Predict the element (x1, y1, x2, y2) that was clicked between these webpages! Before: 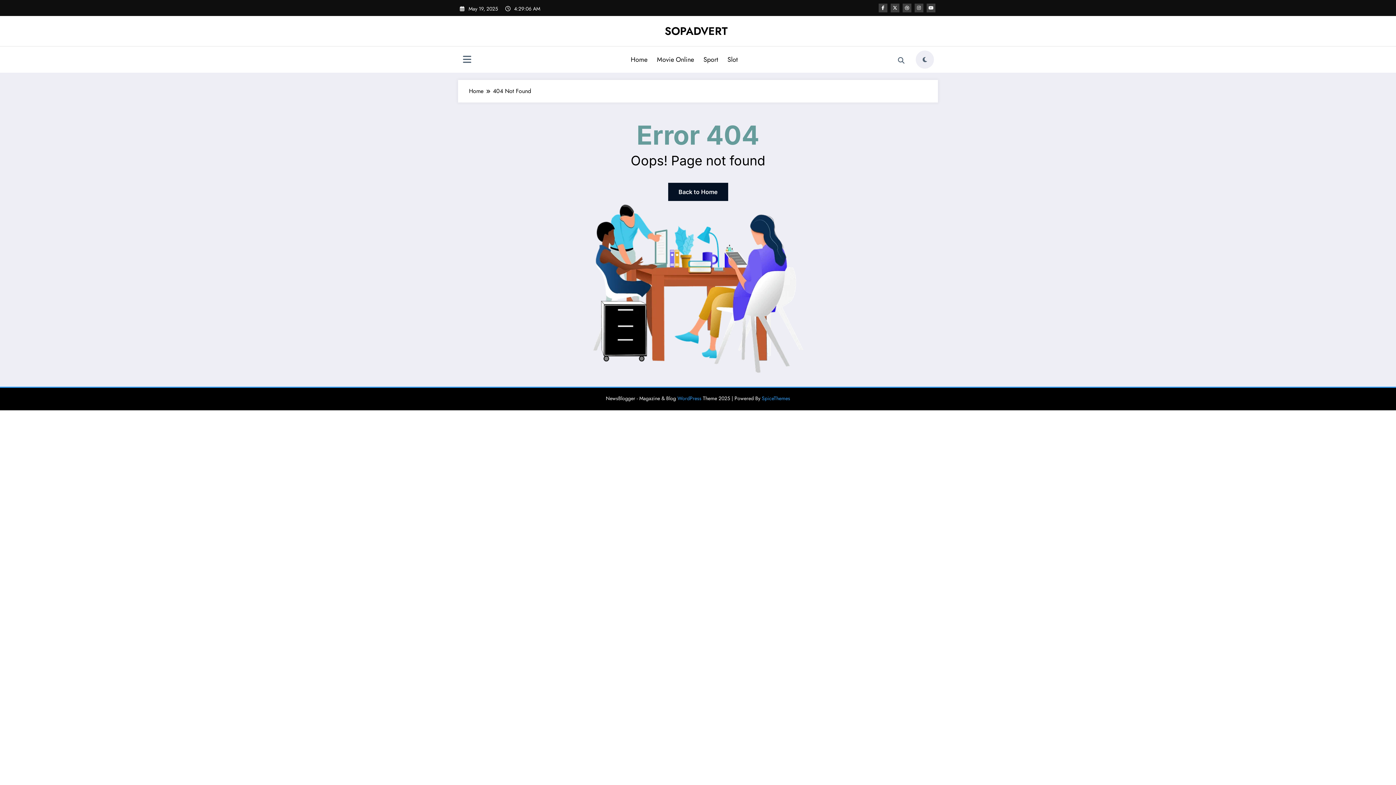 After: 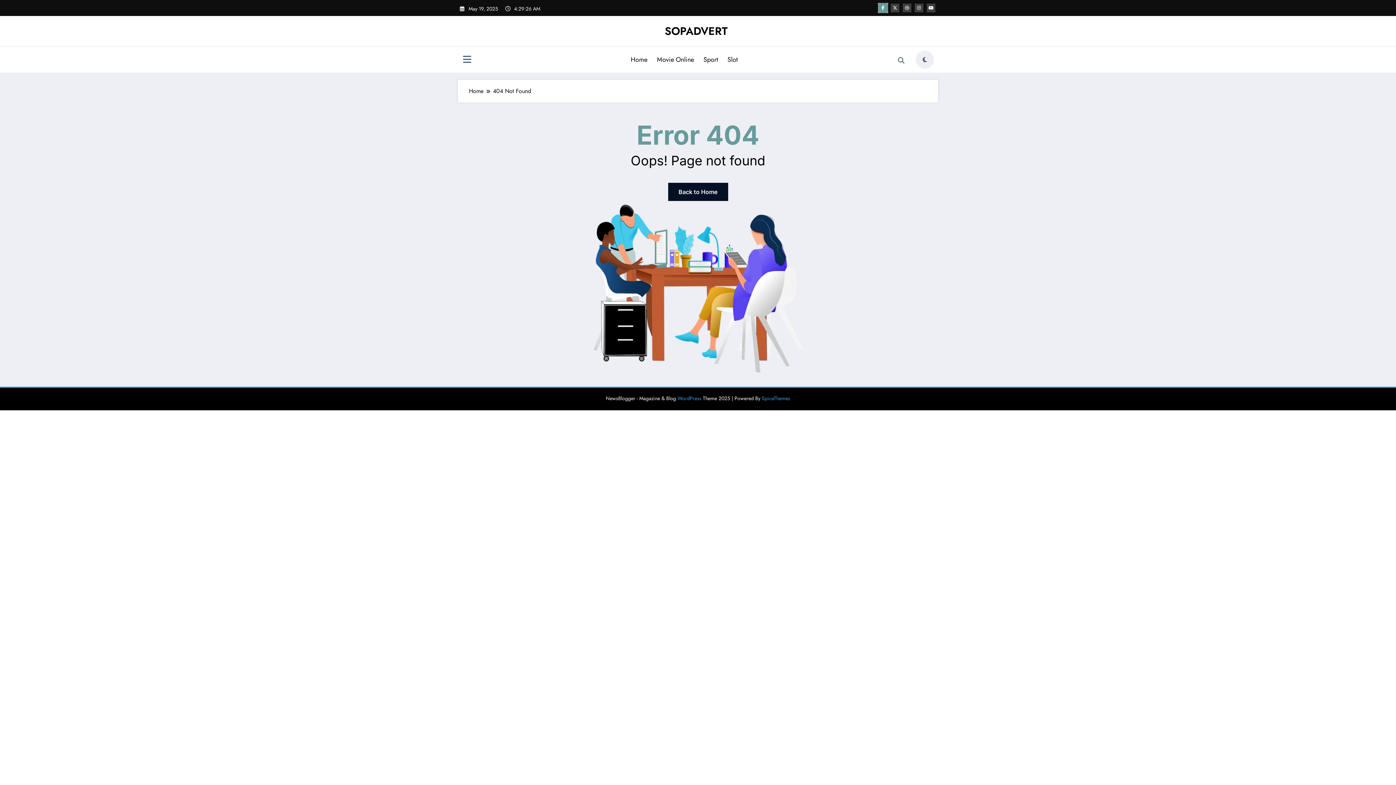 Action: bbox: (878, 3, 887, 12)